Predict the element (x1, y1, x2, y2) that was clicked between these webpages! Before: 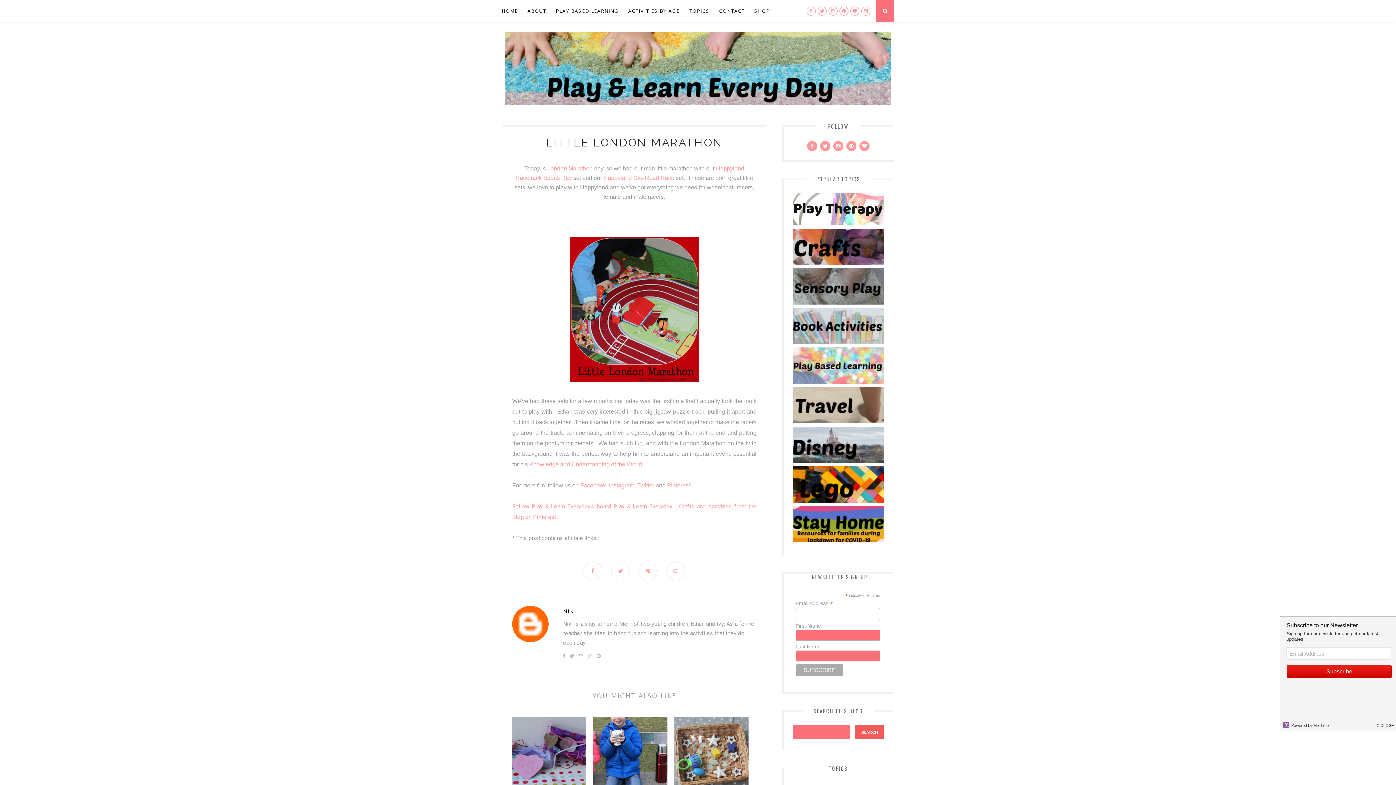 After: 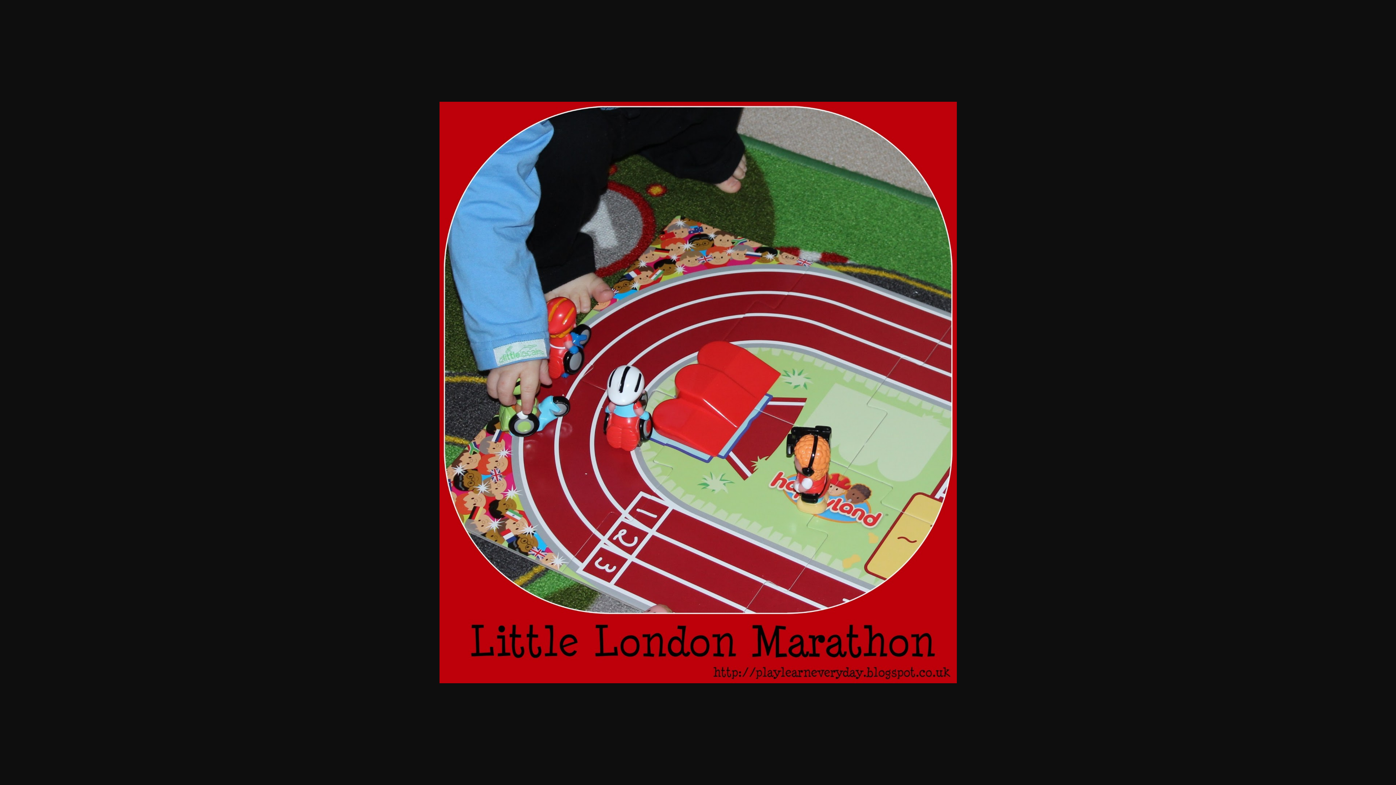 Action: bbox: (570, 376, 699, 383)